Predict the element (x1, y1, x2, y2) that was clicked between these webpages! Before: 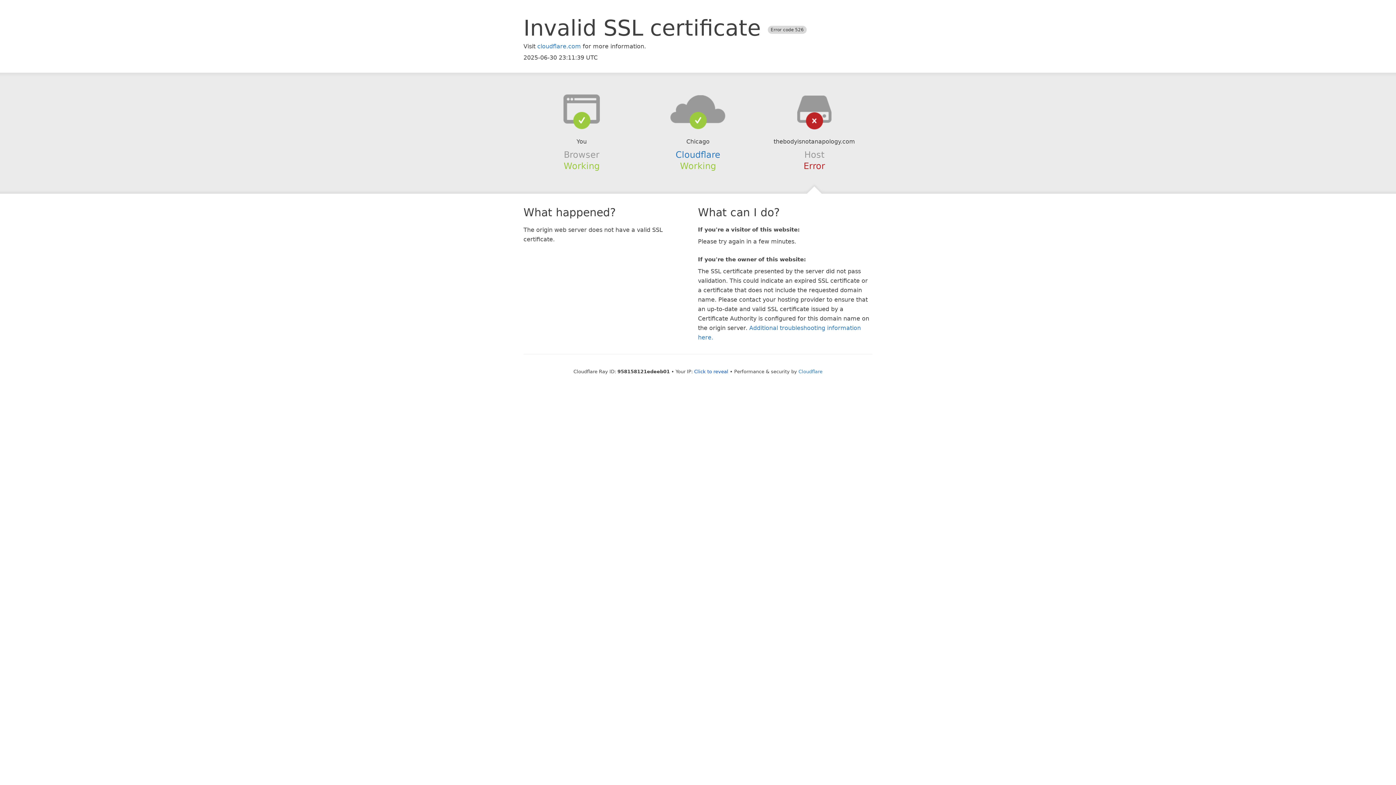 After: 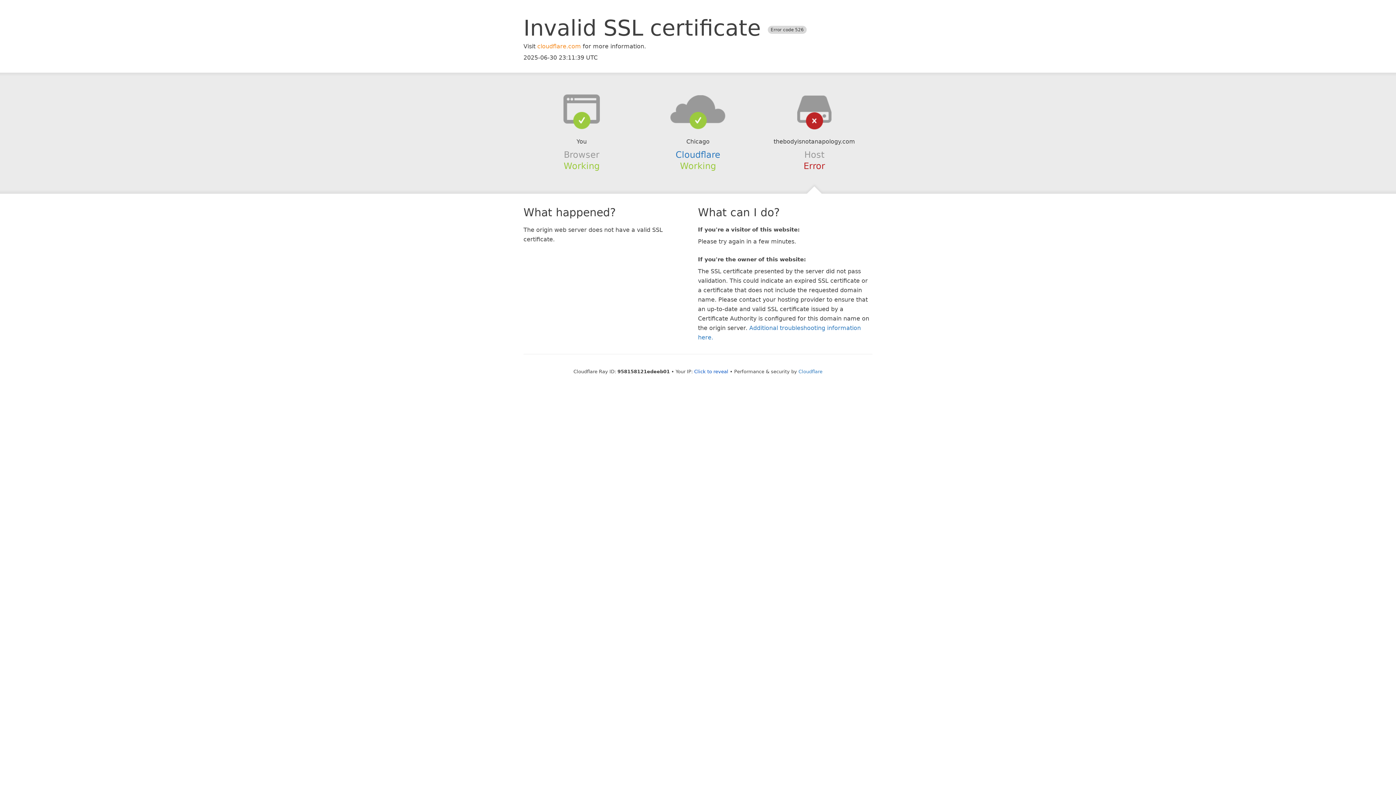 Action: bbox: (537, 42, 581, 49) label: cloudflare.com